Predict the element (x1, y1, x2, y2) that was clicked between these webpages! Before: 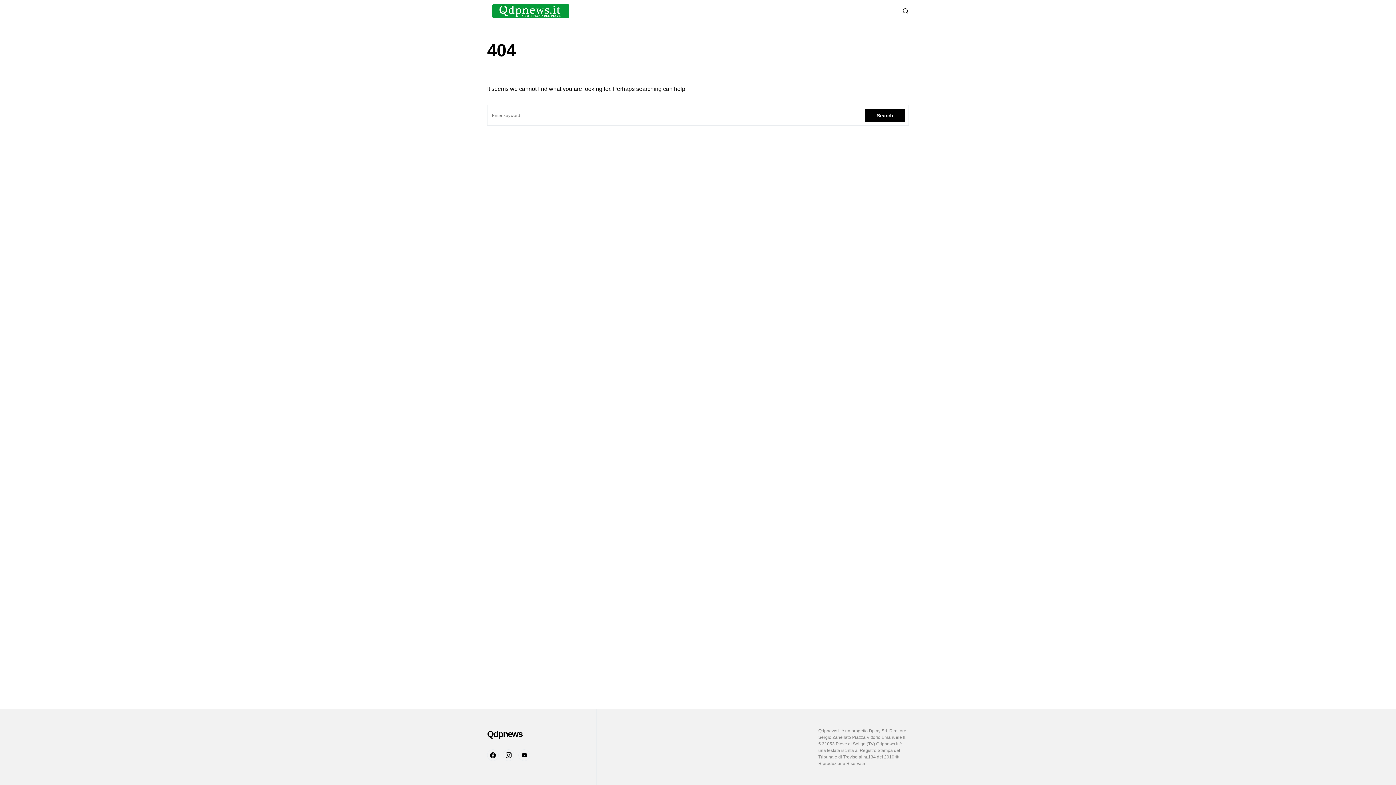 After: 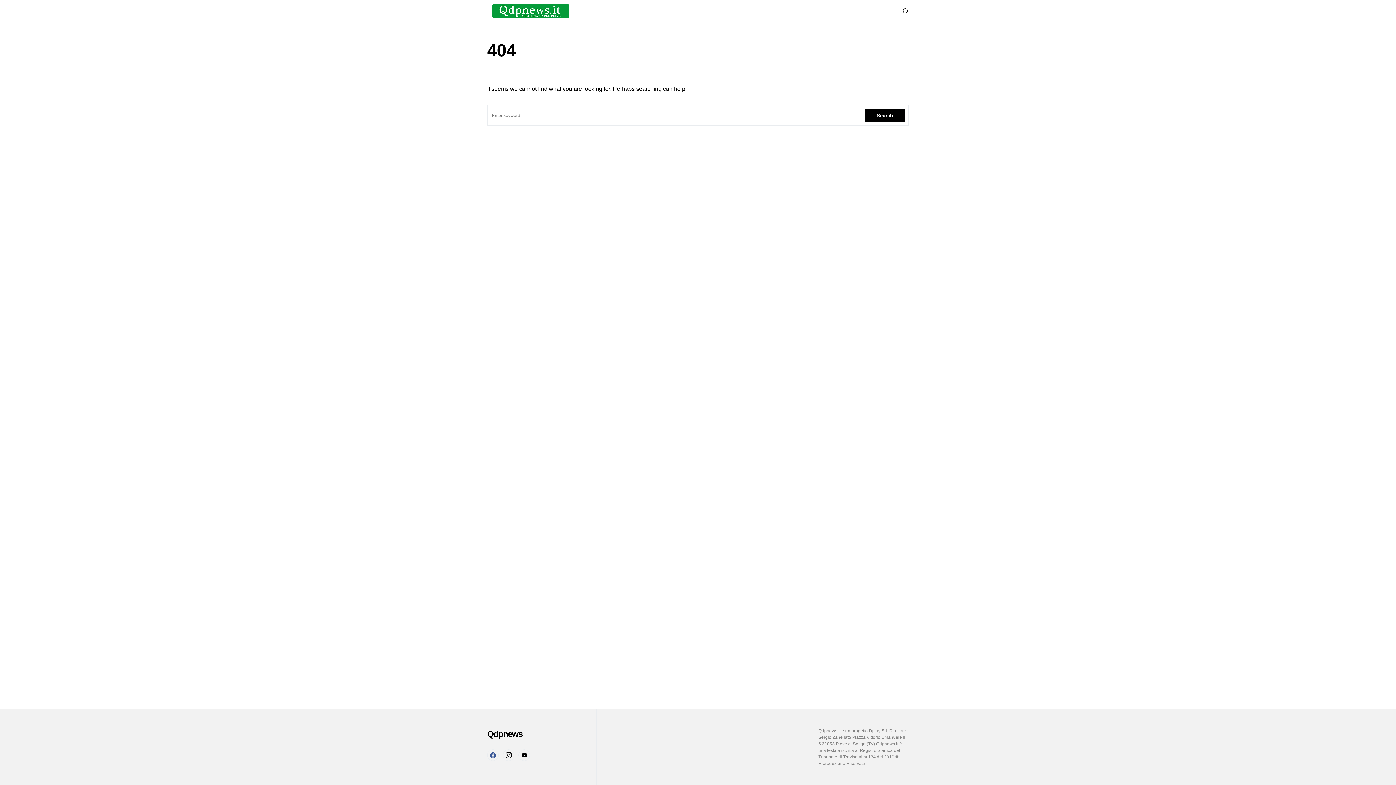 Action: label: Facebook bbox: (487, 748, 498, 762)